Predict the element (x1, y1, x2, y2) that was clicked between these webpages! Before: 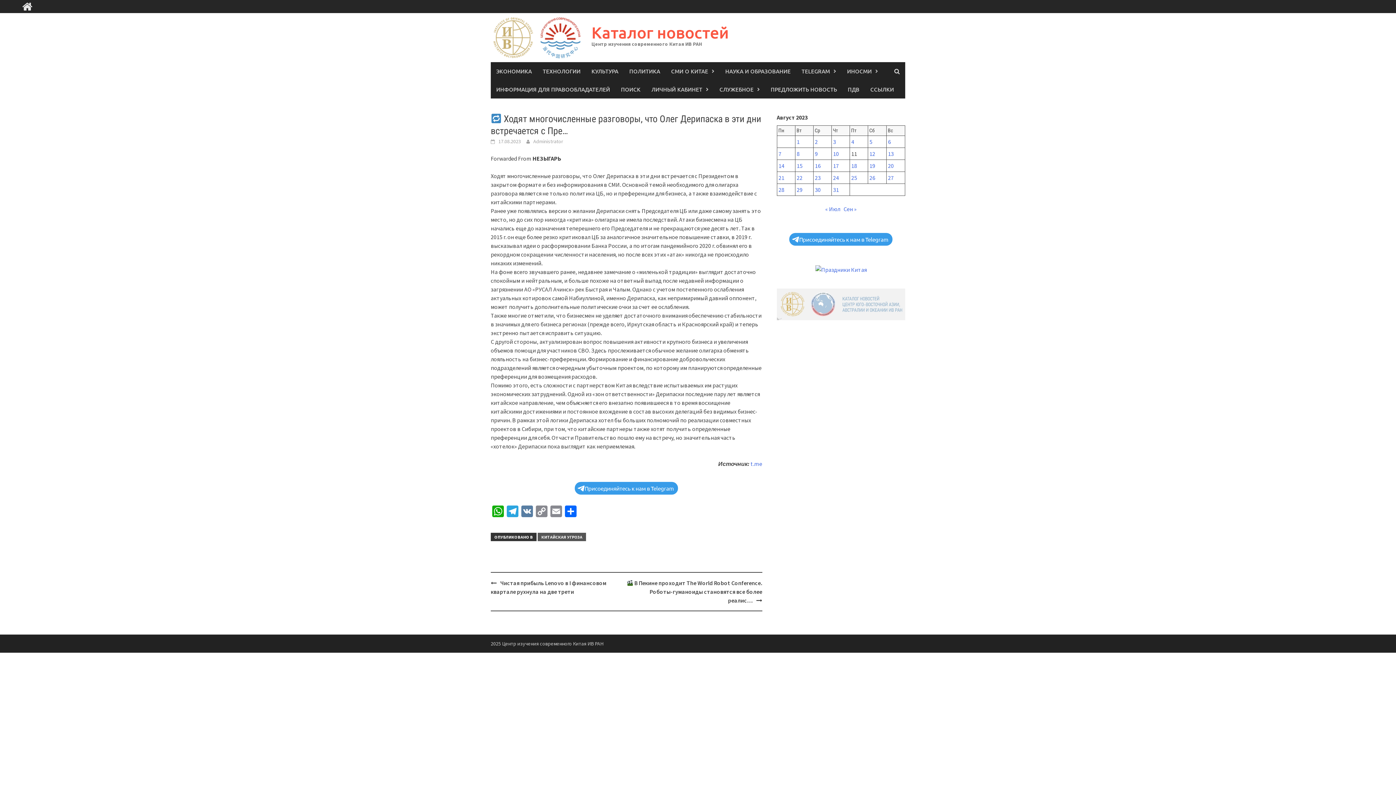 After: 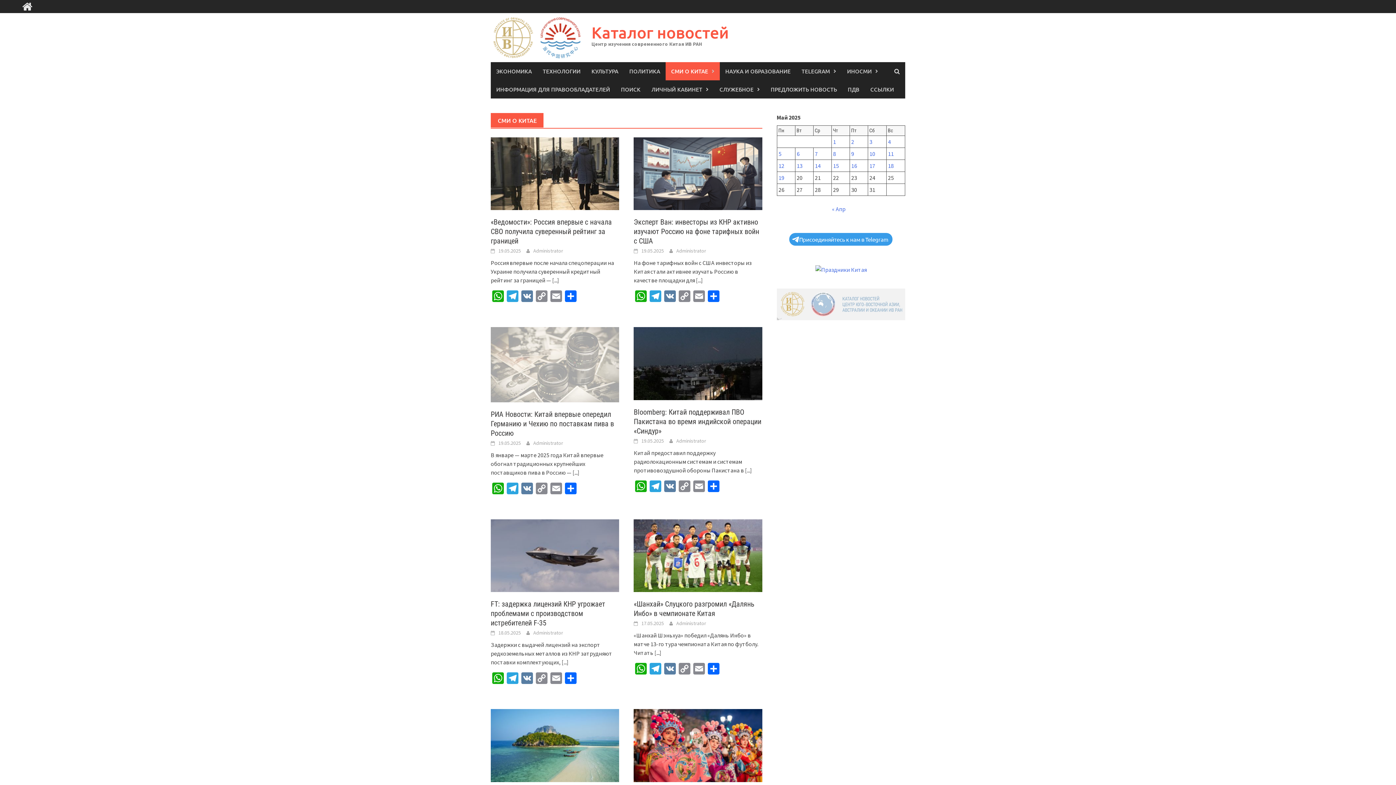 Action: label: СМИ О КИТАЕ bbox: (665, 62, 720, 80)